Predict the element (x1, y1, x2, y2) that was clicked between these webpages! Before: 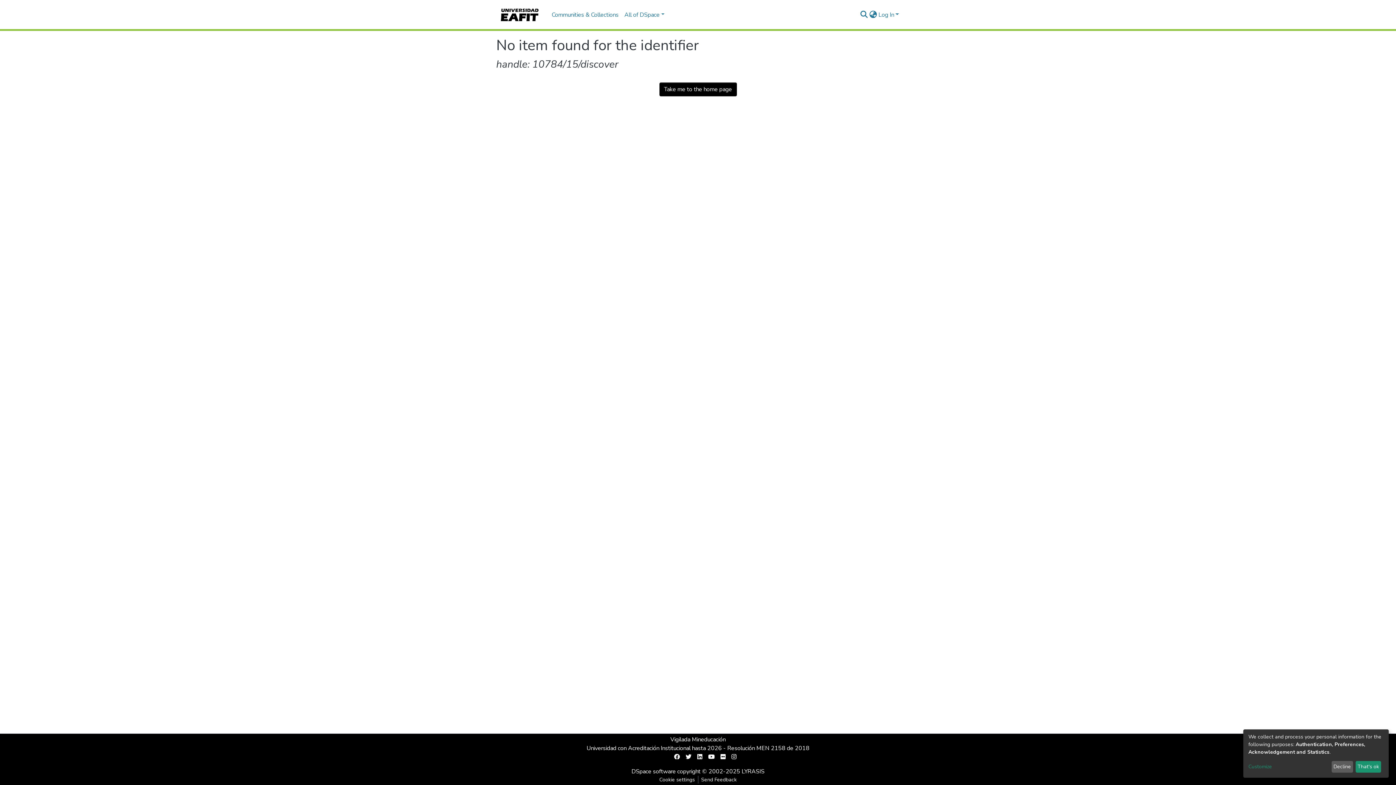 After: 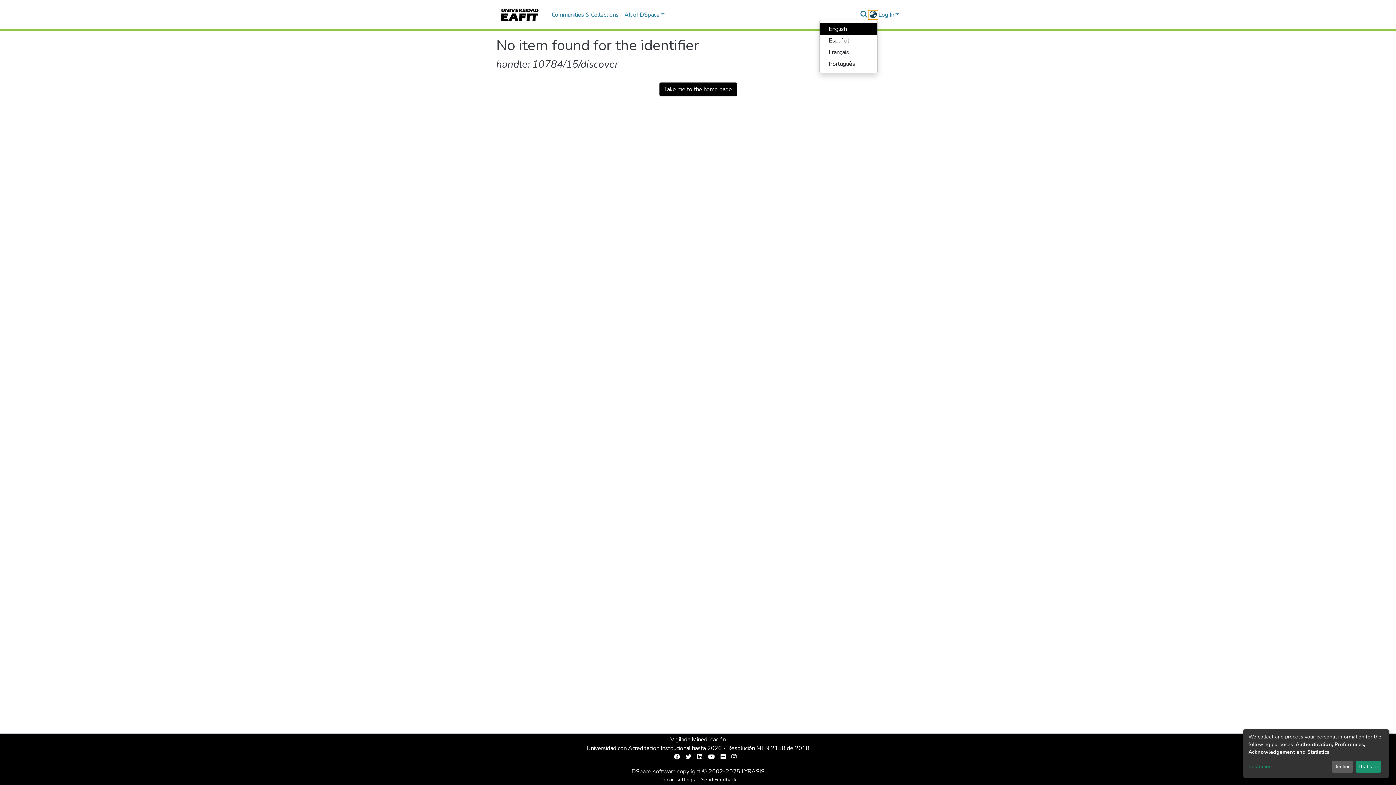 Action: label: Language switch bbox: (868, 10, 877, 19)